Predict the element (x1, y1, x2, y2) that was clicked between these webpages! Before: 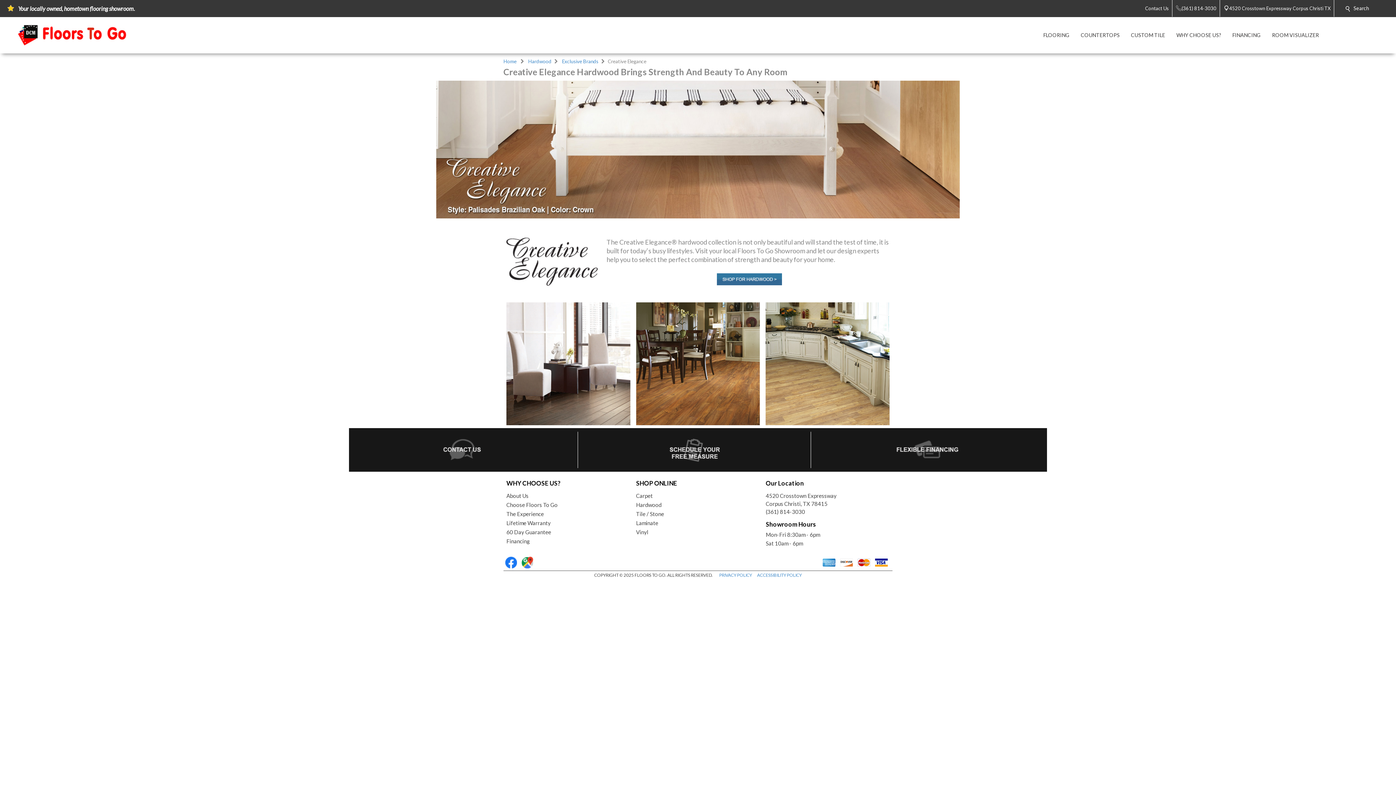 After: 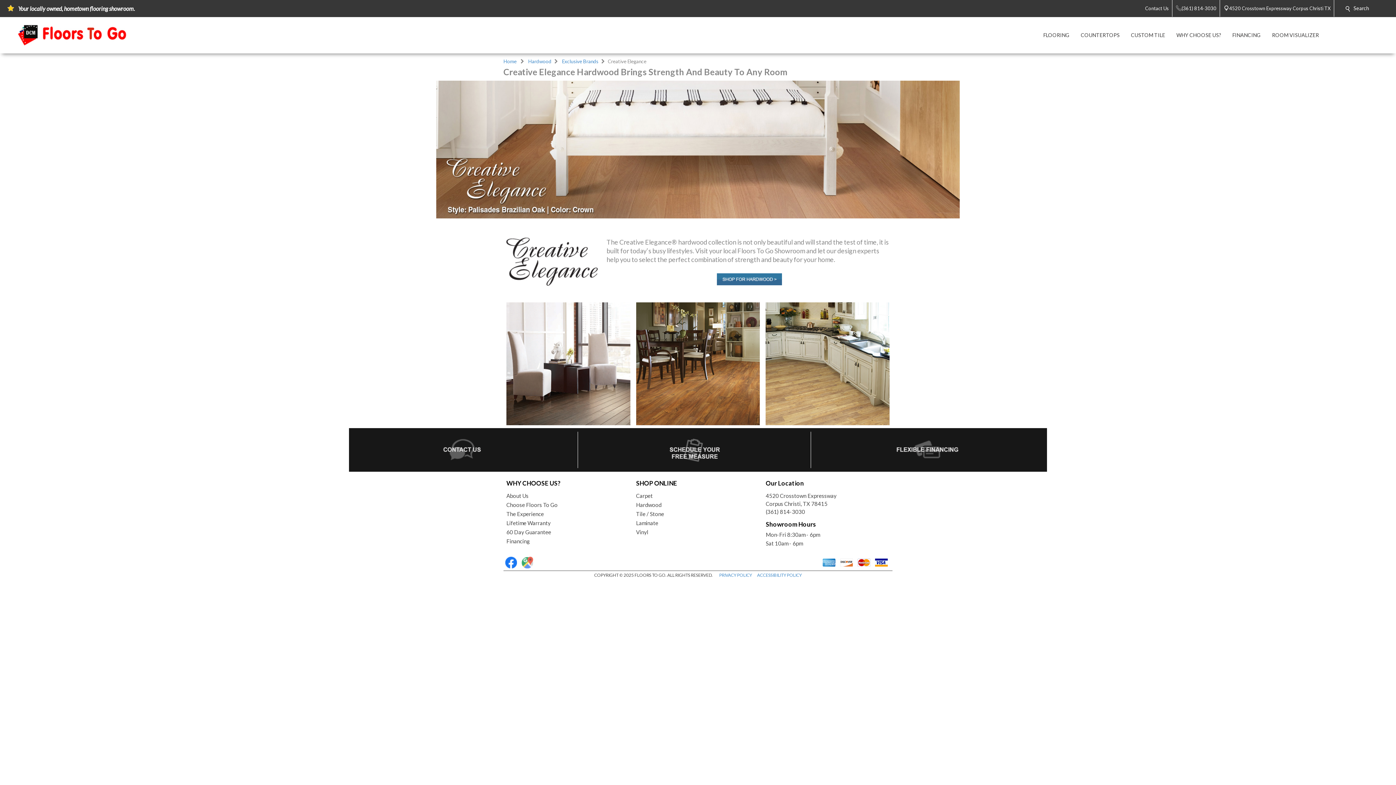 Action: bbox: (521, 563, 533, 569)